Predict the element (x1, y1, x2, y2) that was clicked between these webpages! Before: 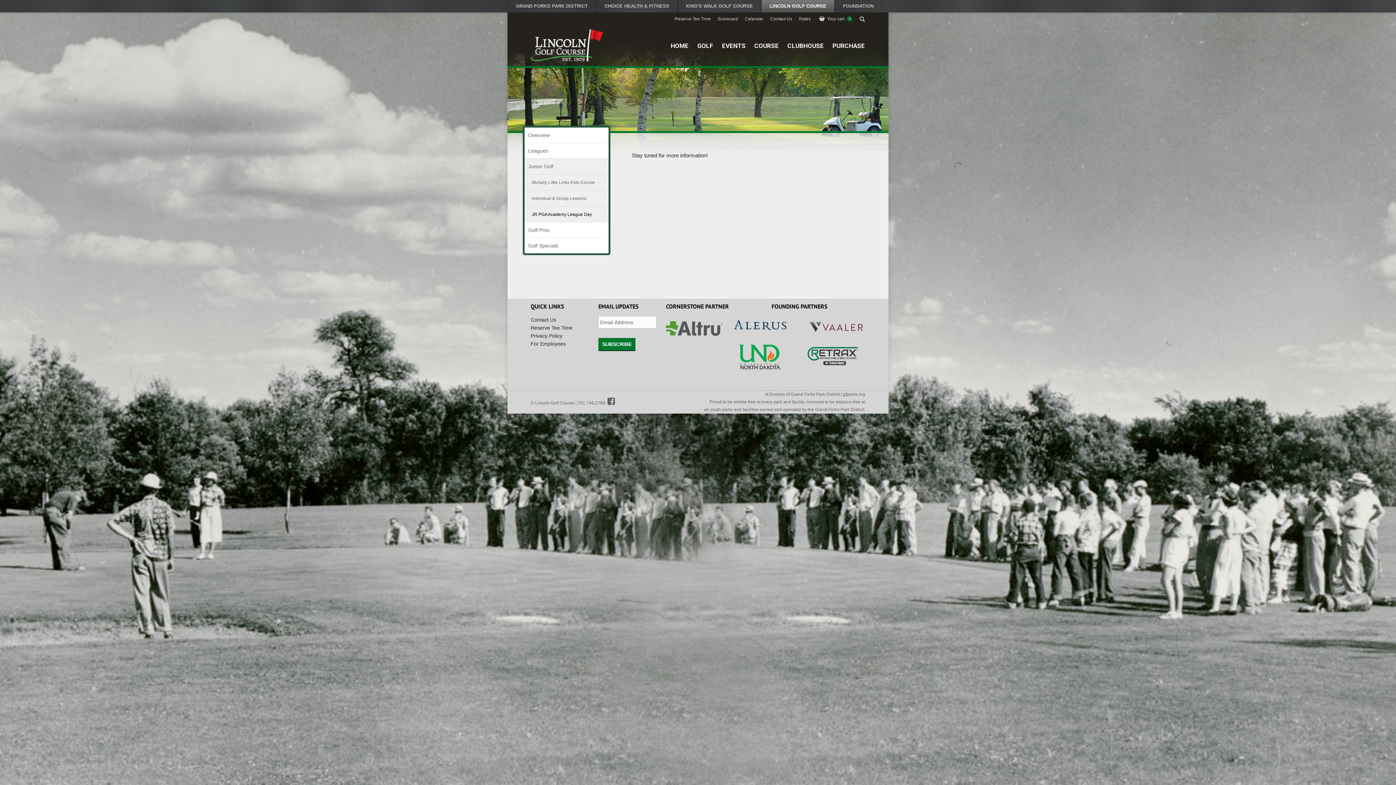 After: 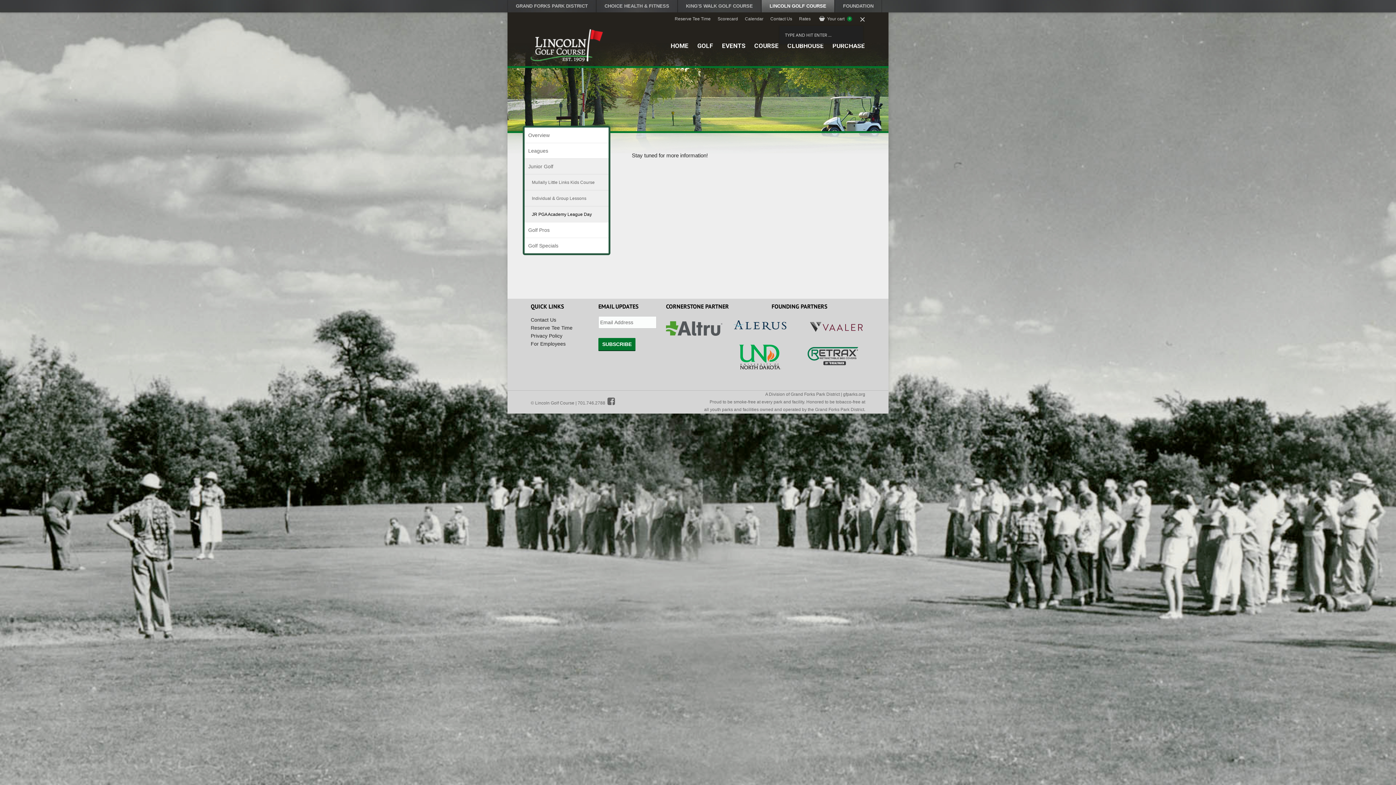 Action: label:   bbox: (859, 15, 865, 23)